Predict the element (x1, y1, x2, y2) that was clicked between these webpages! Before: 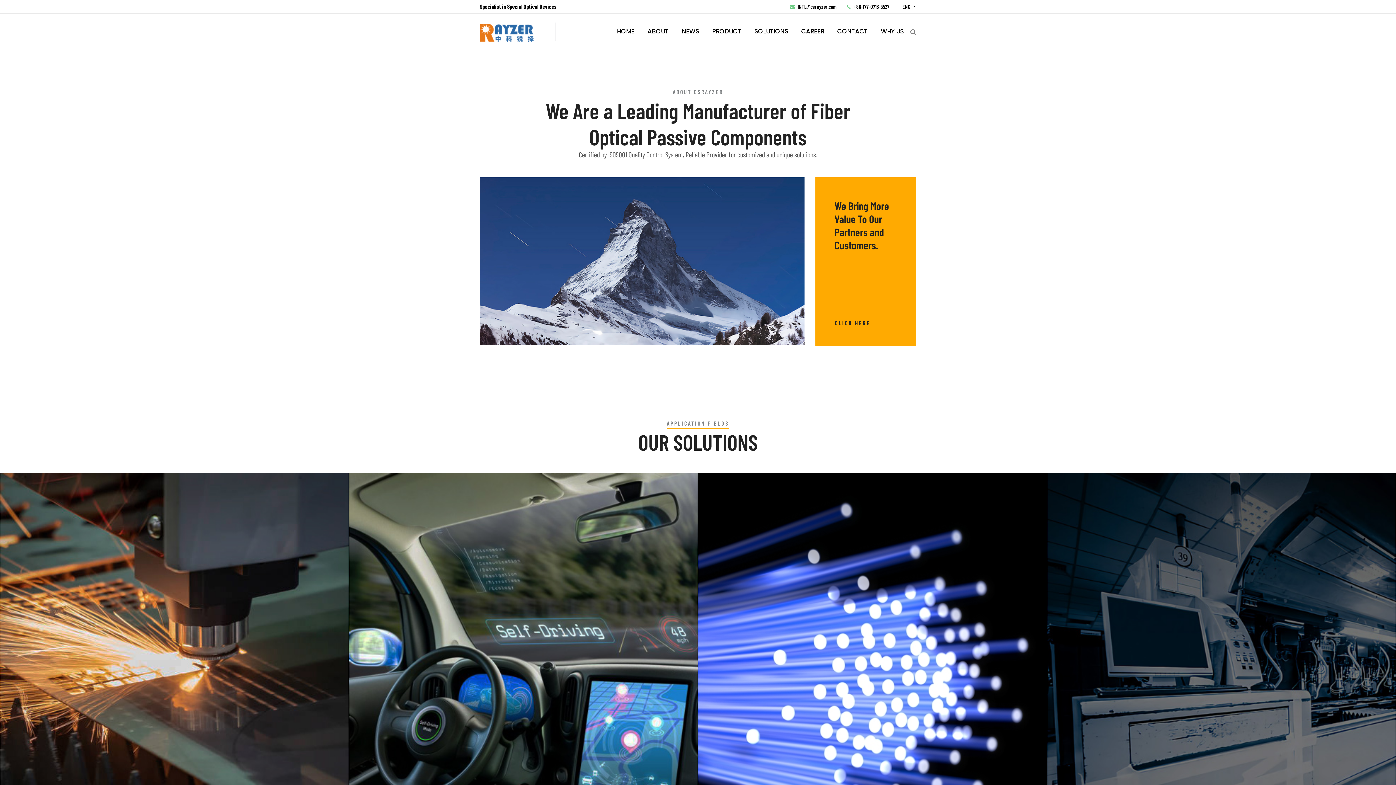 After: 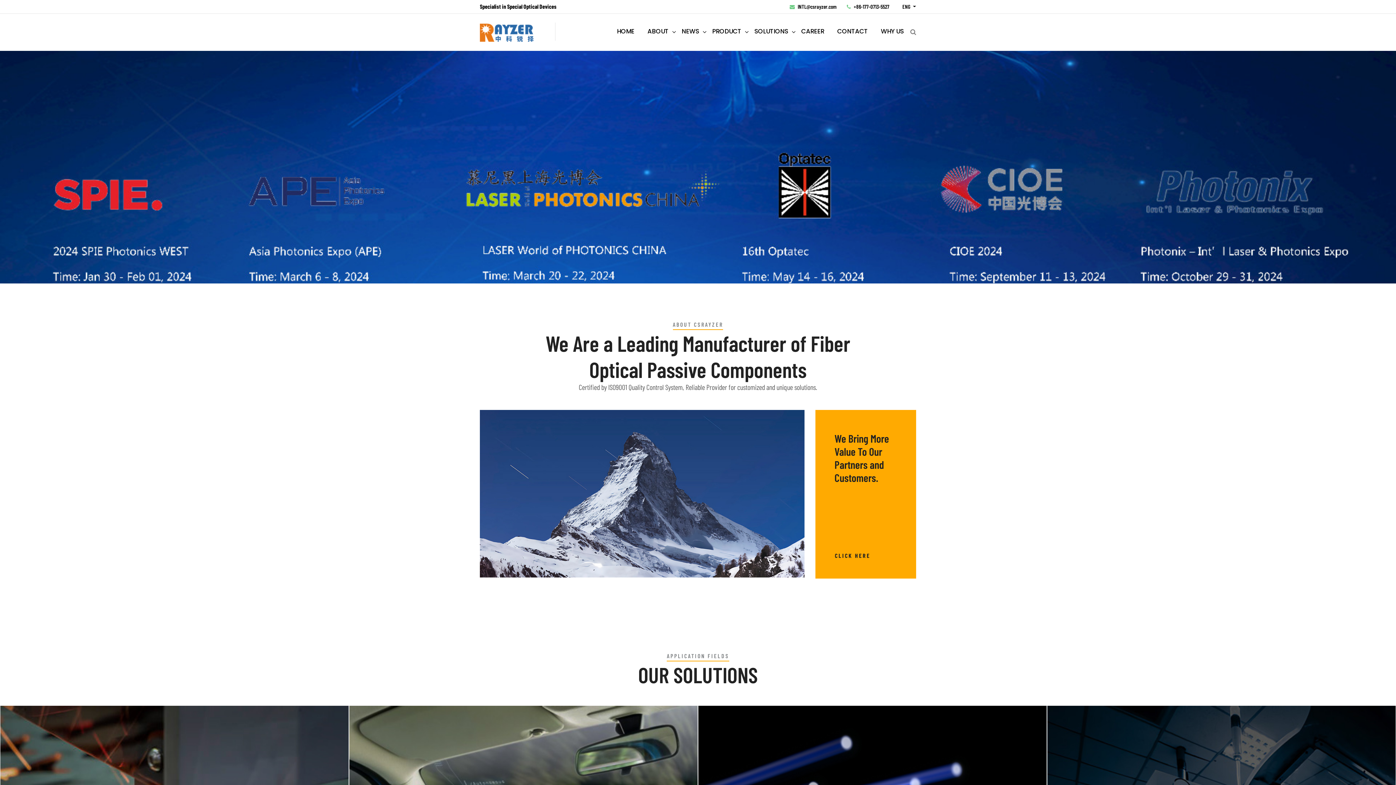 Action: bbox: (853, 1, 889, 11) label: +86-177-0713-5527